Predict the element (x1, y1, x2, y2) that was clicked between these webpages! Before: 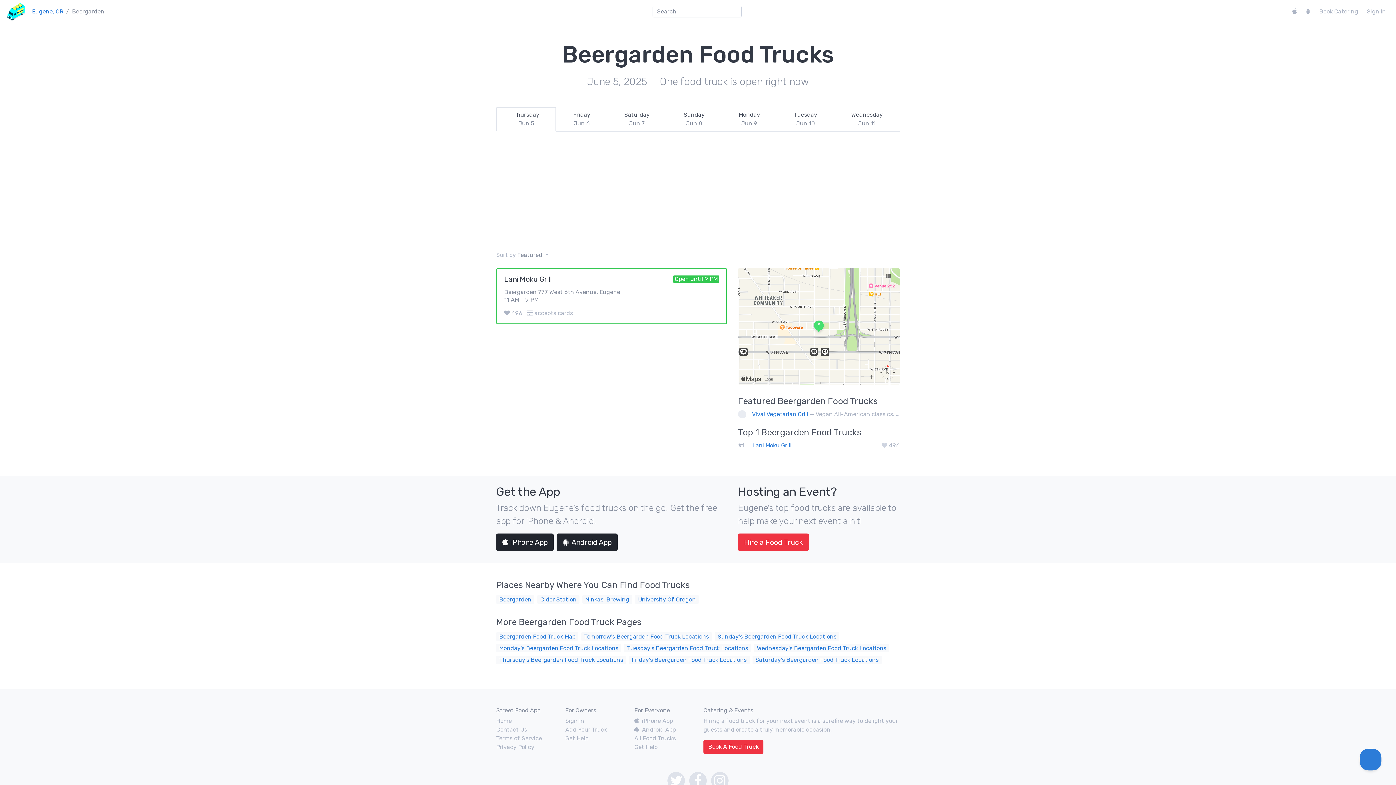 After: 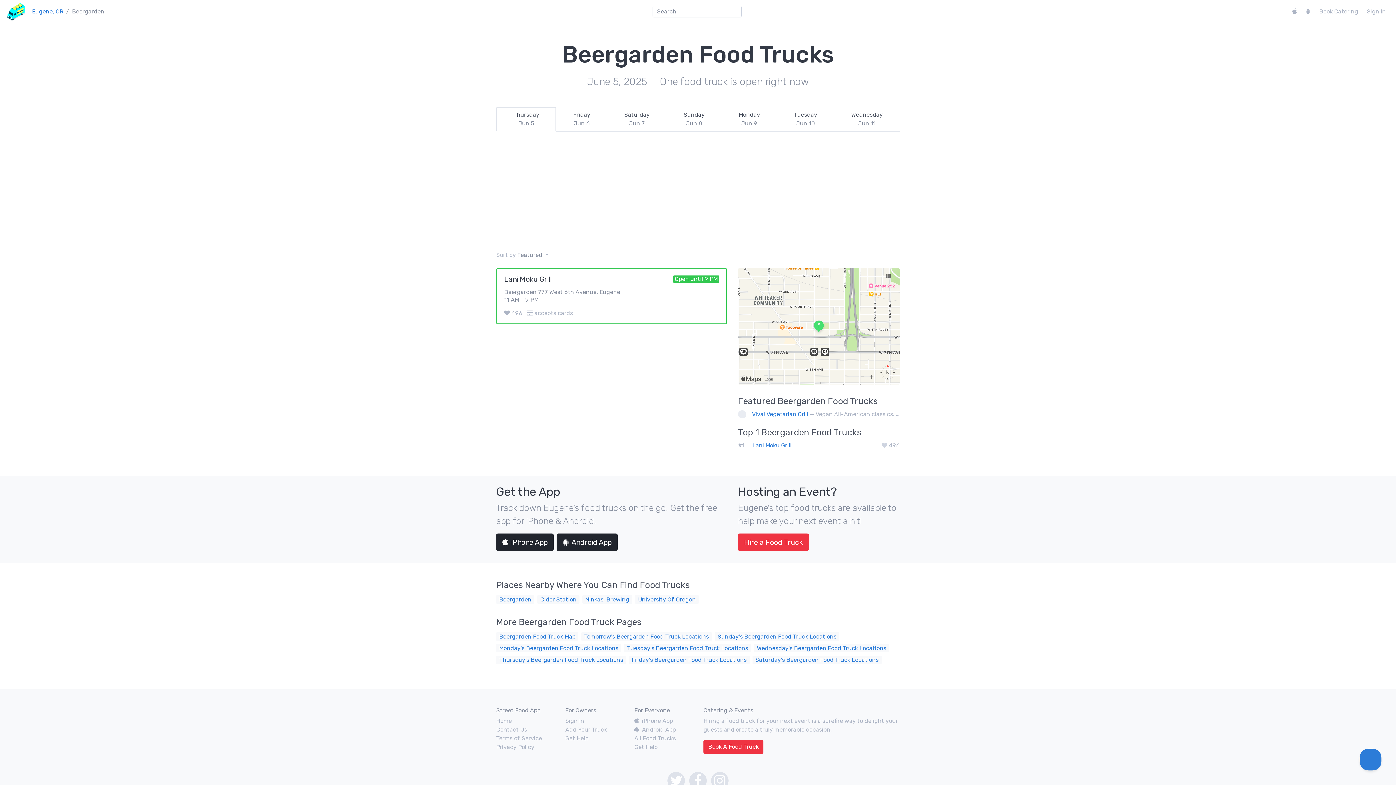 Action: label: Beergarden bbox: (496, 595, 534, 604)